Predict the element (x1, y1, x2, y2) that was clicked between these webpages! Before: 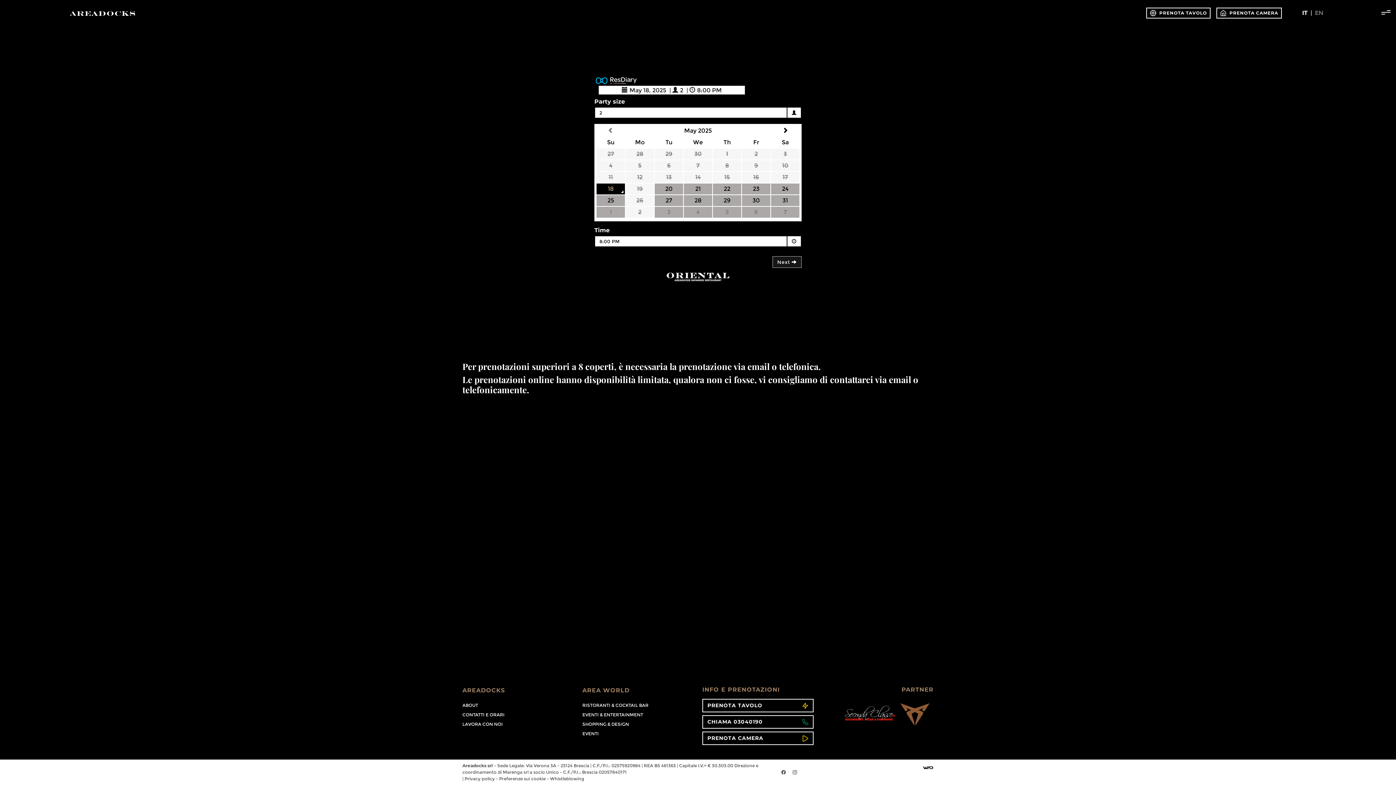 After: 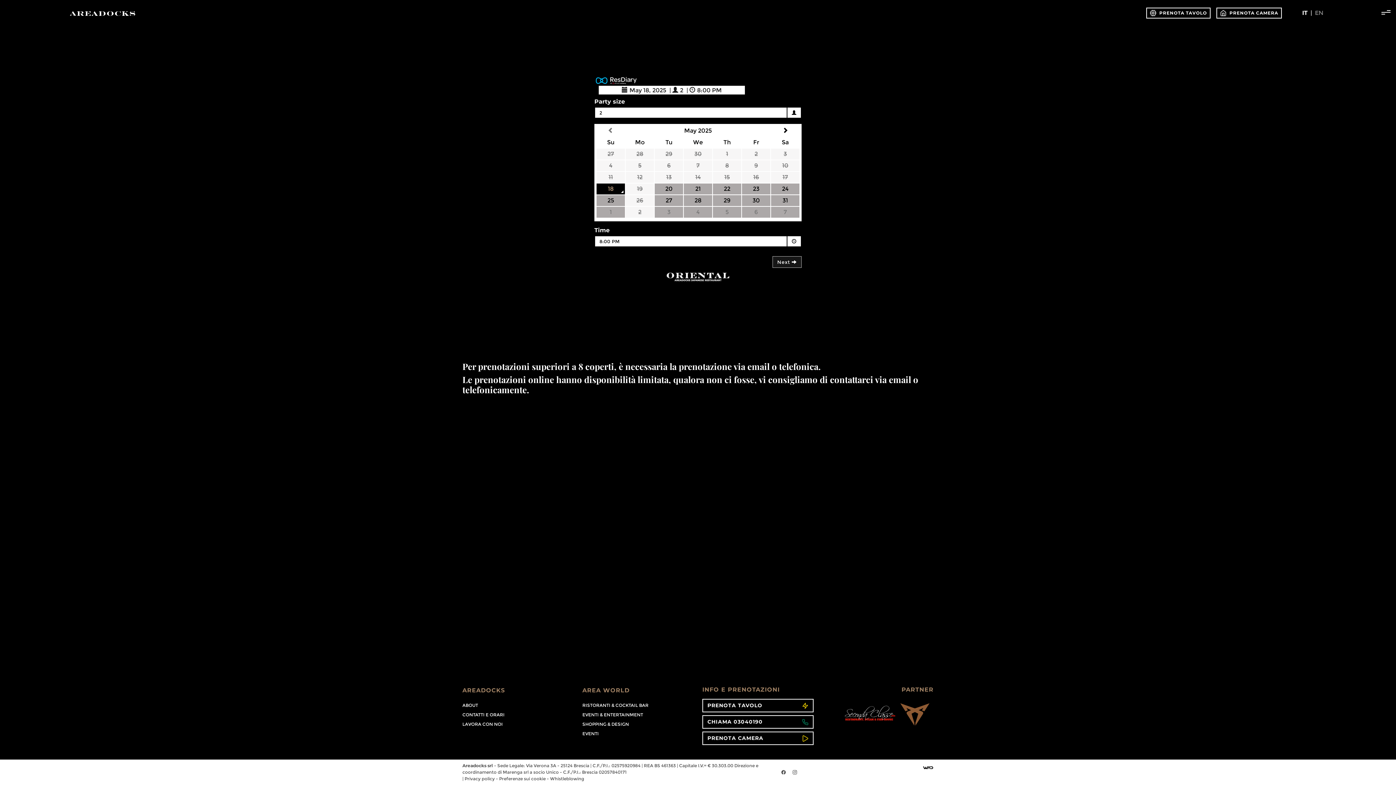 Action: bbox: (1299, 5, 1310, 20) label: IT